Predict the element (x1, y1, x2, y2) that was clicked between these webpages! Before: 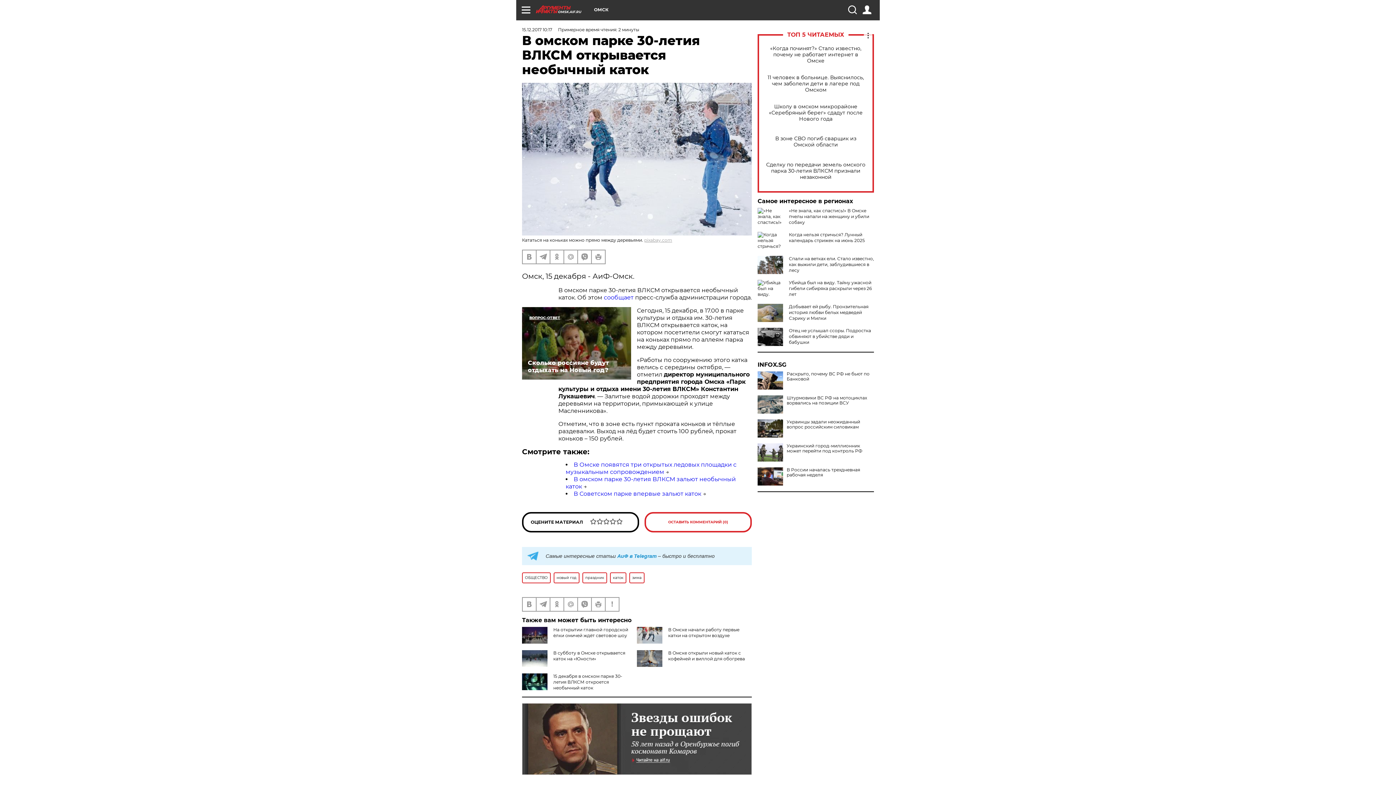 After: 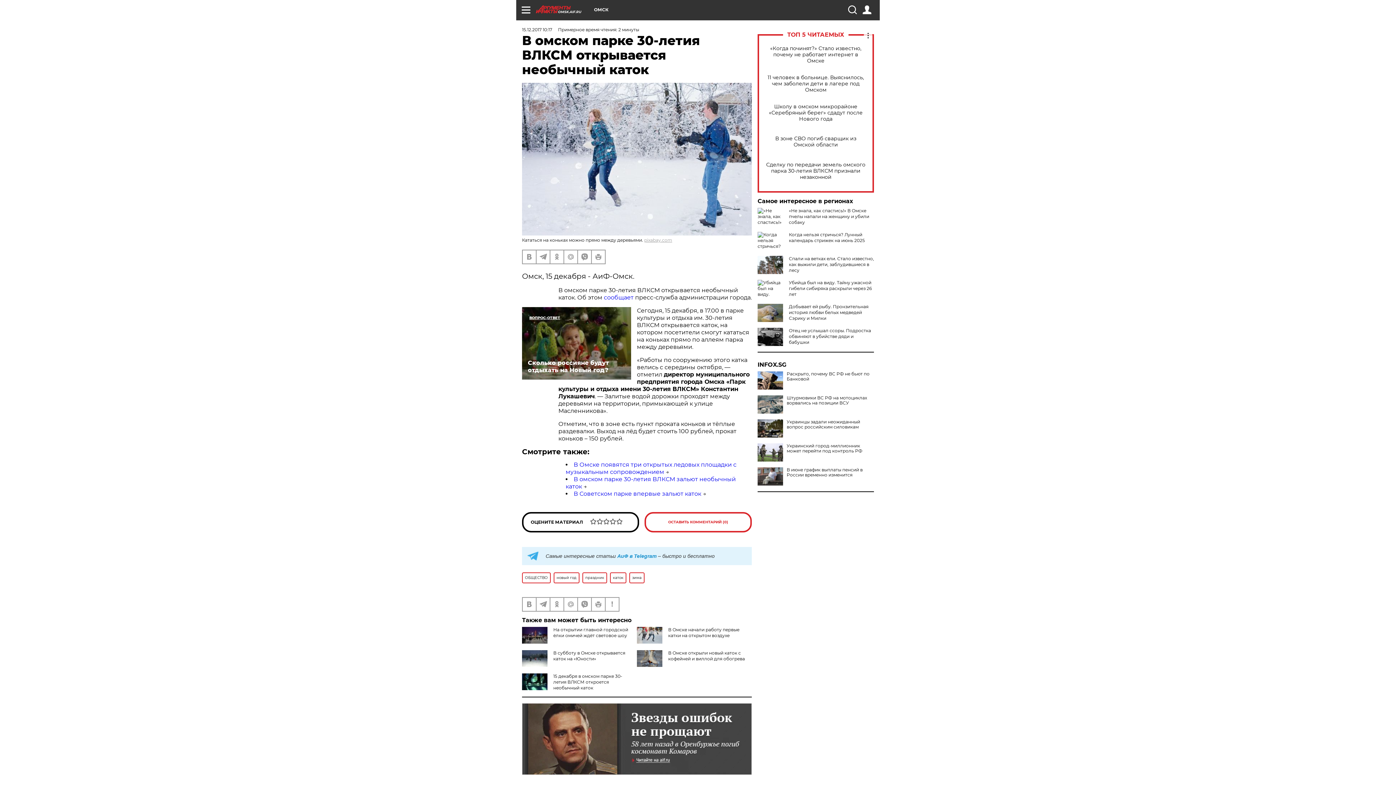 Action: bbox: (757, 467, 783, 485)